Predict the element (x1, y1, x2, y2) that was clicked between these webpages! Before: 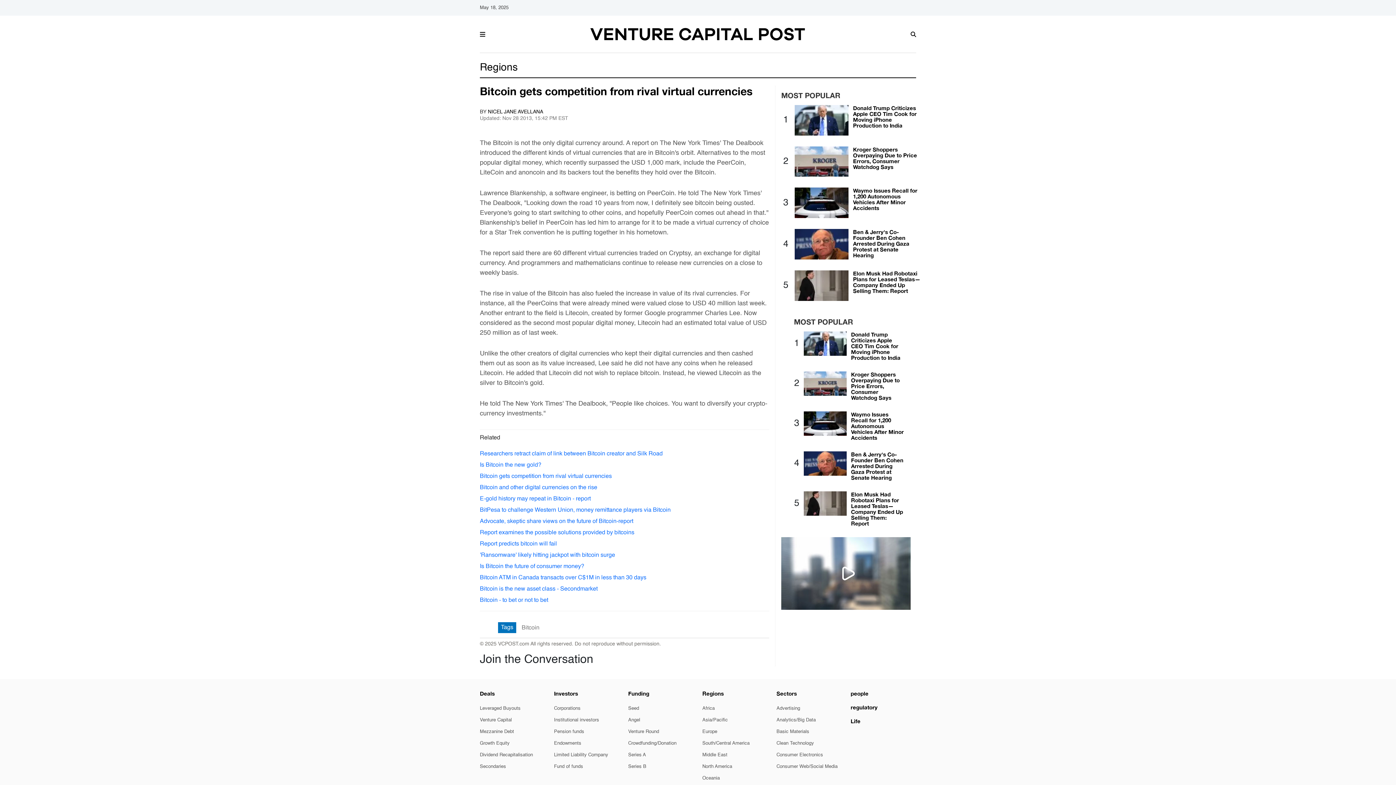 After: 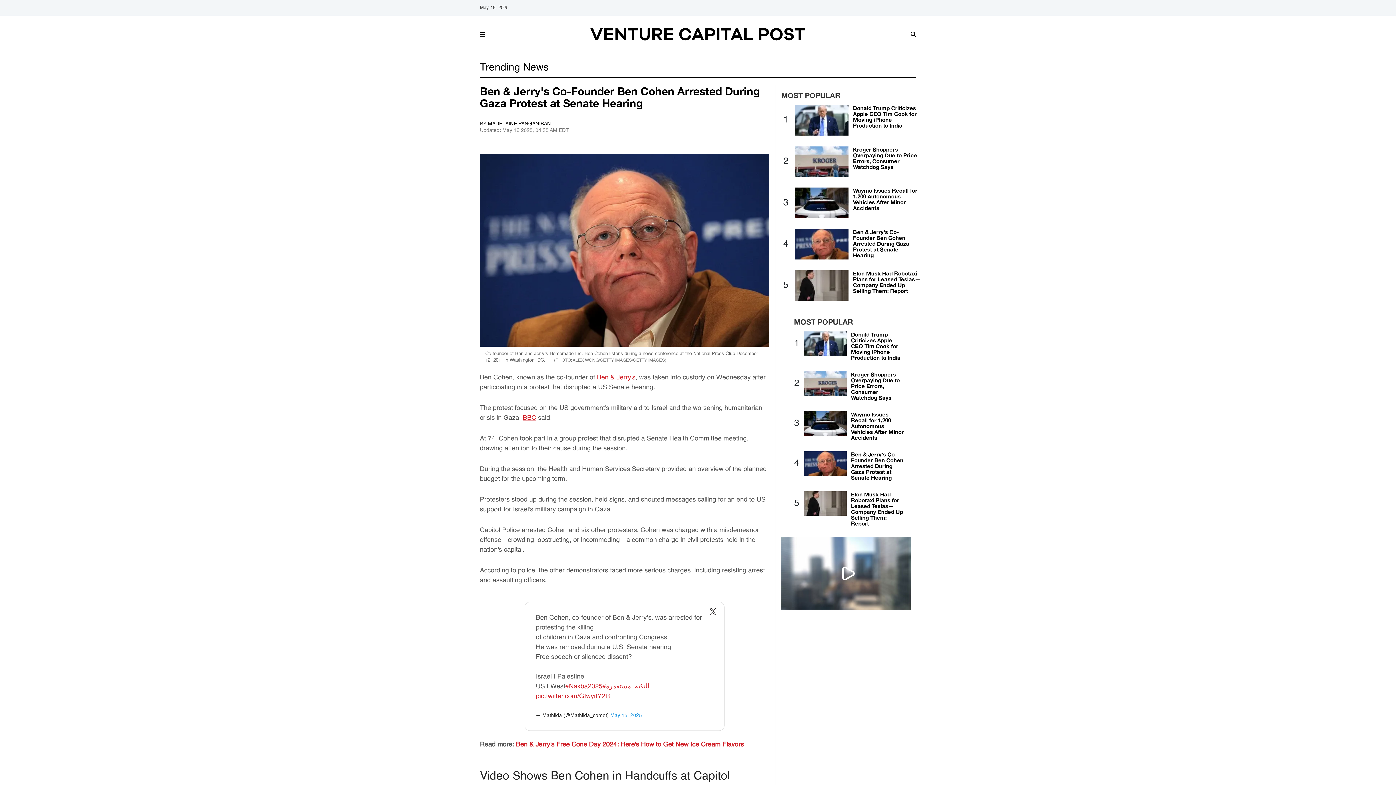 Action: label: Ben & Jerry's Co-Founder Ben Cohen Arrested During Gaza Protest at Senate Hearing bbox: (853, 228, 909, 258)